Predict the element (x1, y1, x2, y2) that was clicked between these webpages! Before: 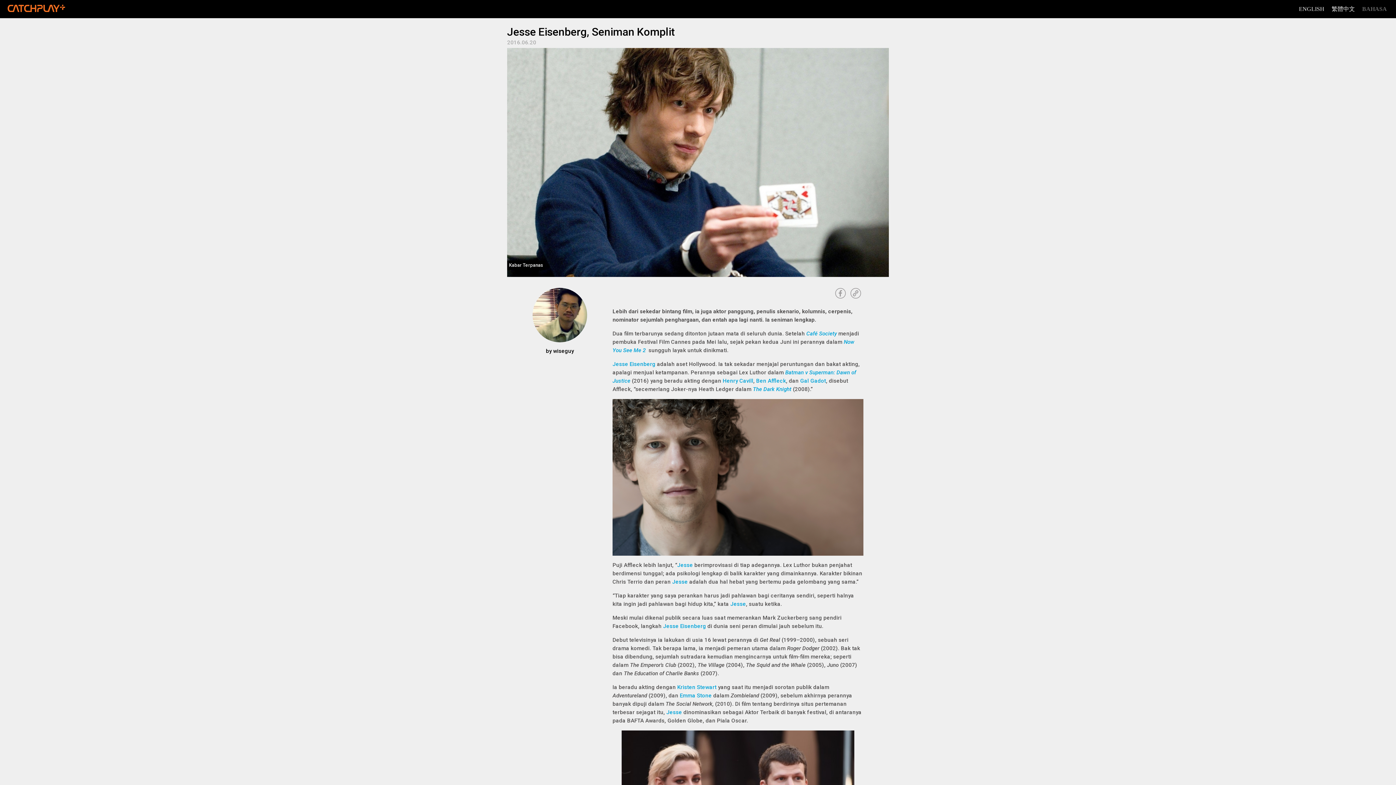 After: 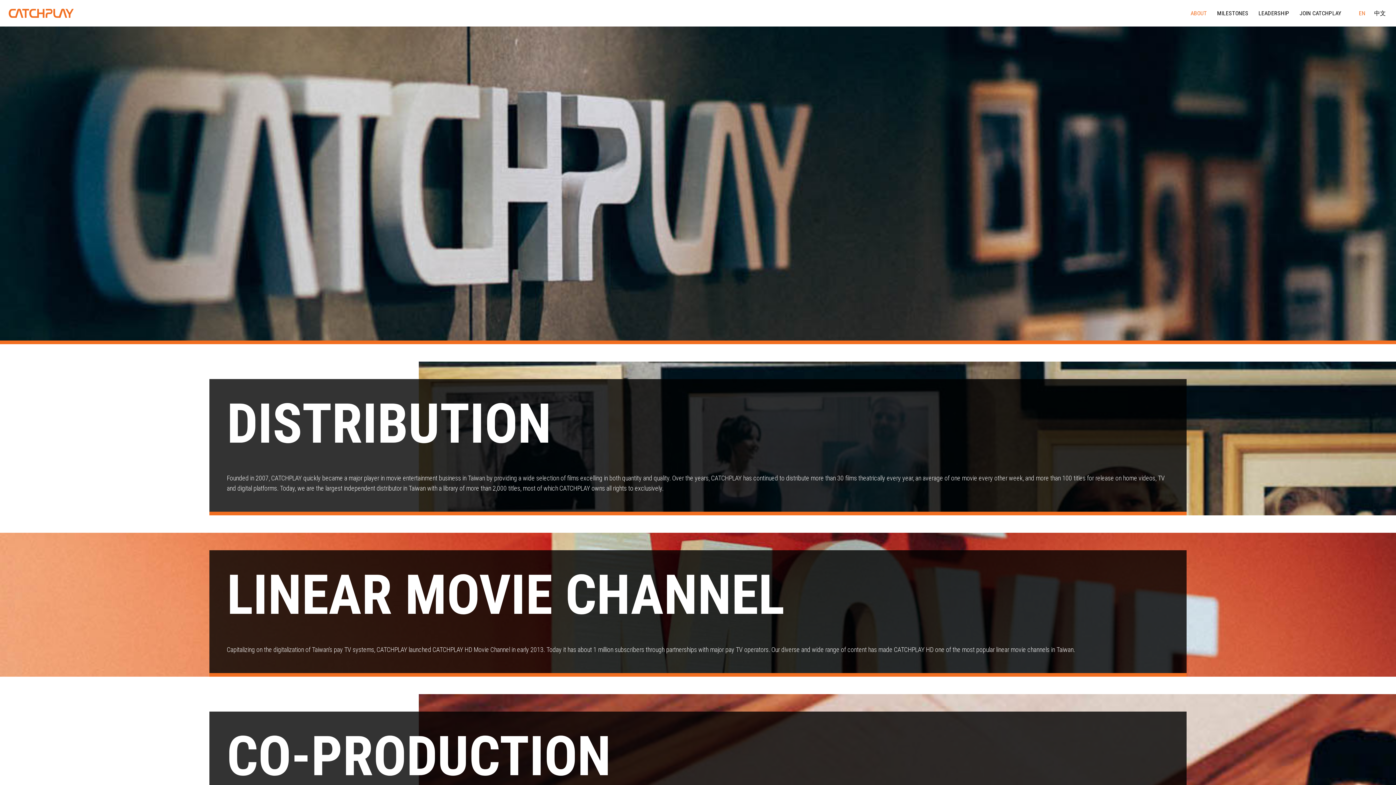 Action: bbox: (612, 361, 655, 367) label: Jesse Eisenberg